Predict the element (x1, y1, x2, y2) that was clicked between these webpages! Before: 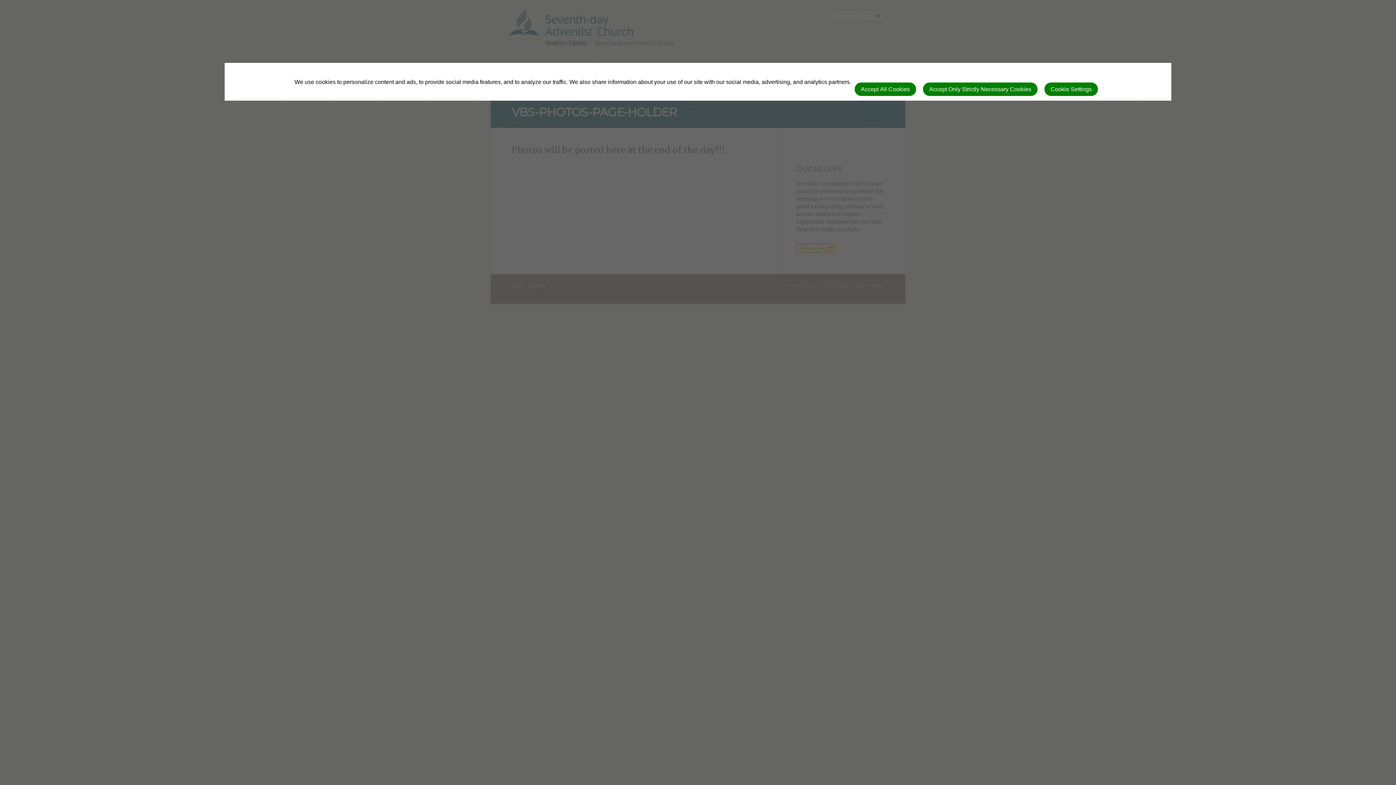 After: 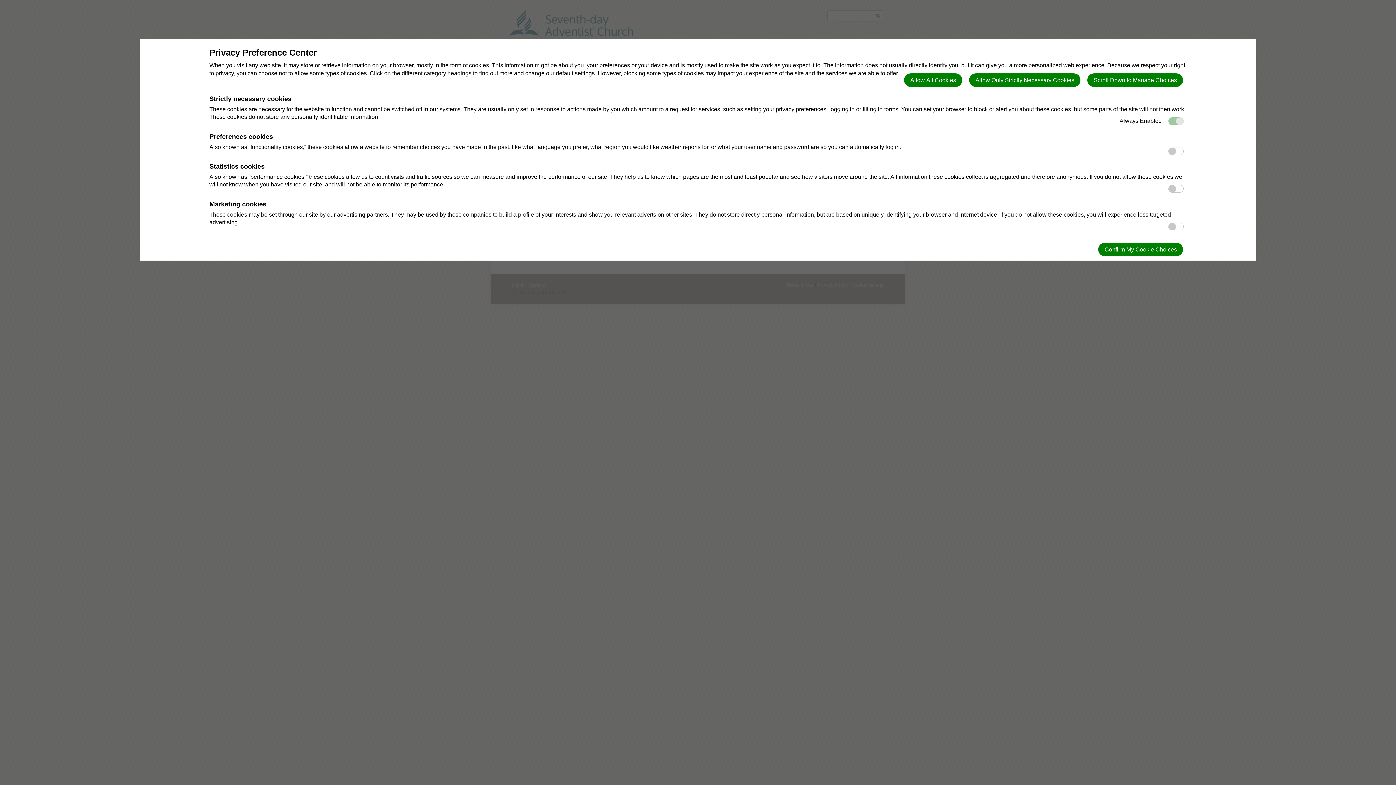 Action: label: Cookie Settings bbox: (1044, 82, 1098, 96)